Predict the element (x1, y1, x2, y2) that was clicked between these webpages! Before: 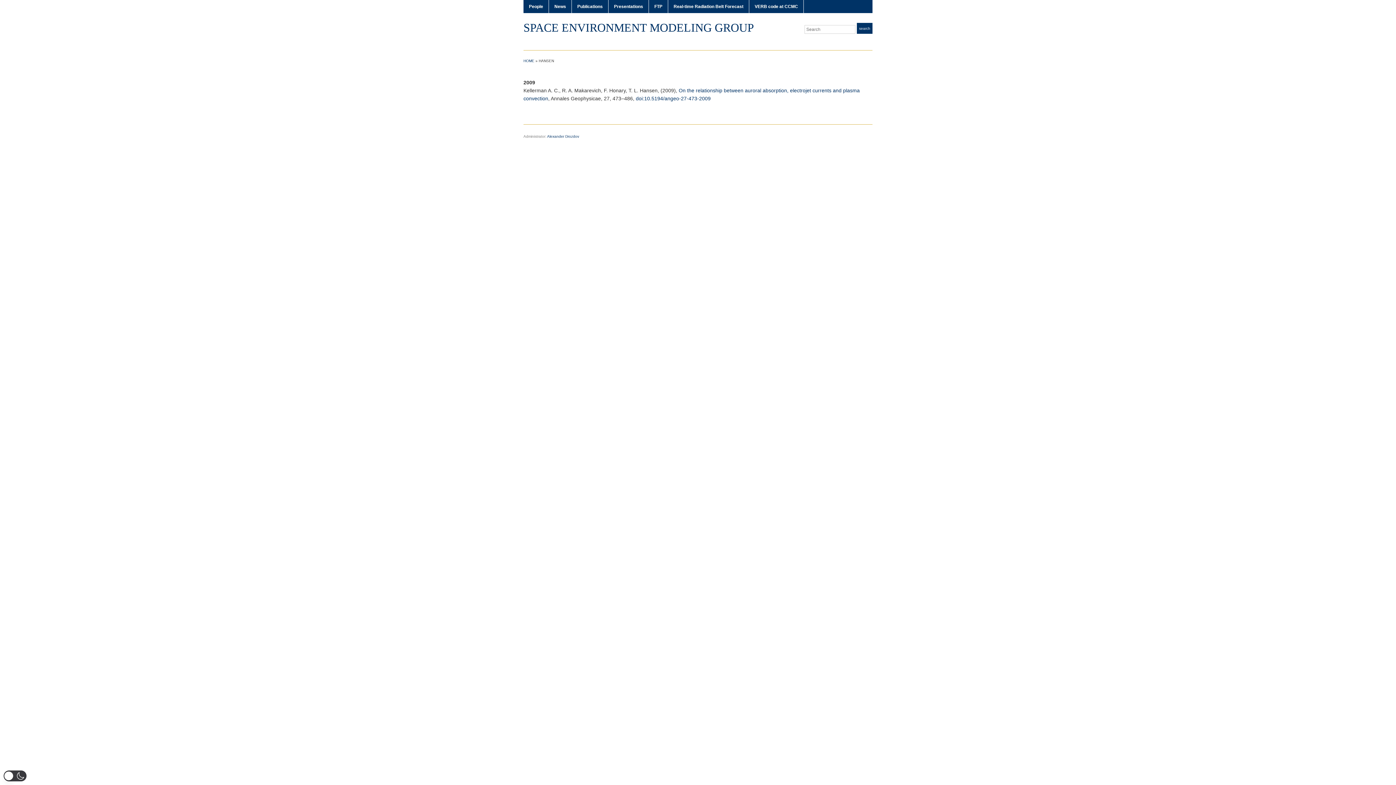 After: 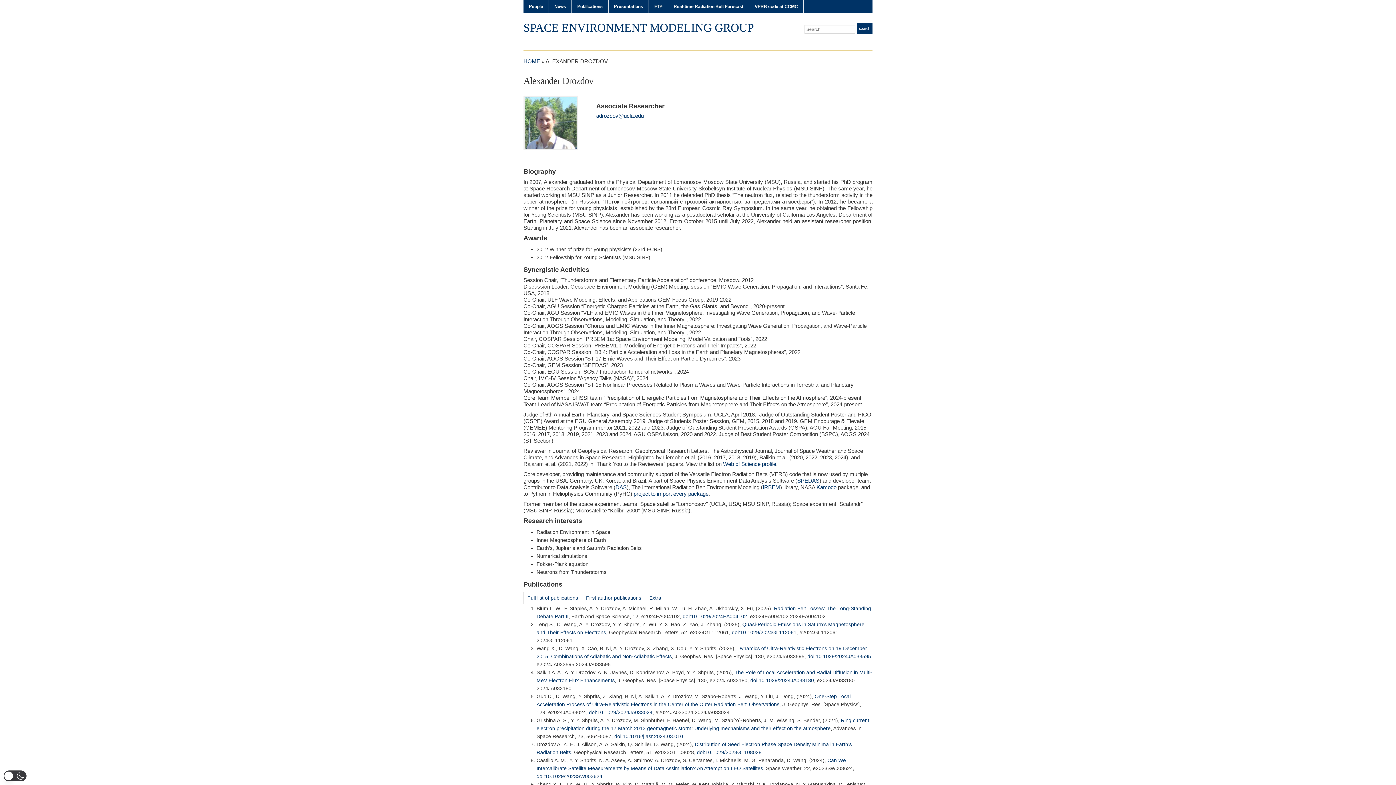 Action: label: Alexander Drozdov bbox: (547, 134, 579, 138)